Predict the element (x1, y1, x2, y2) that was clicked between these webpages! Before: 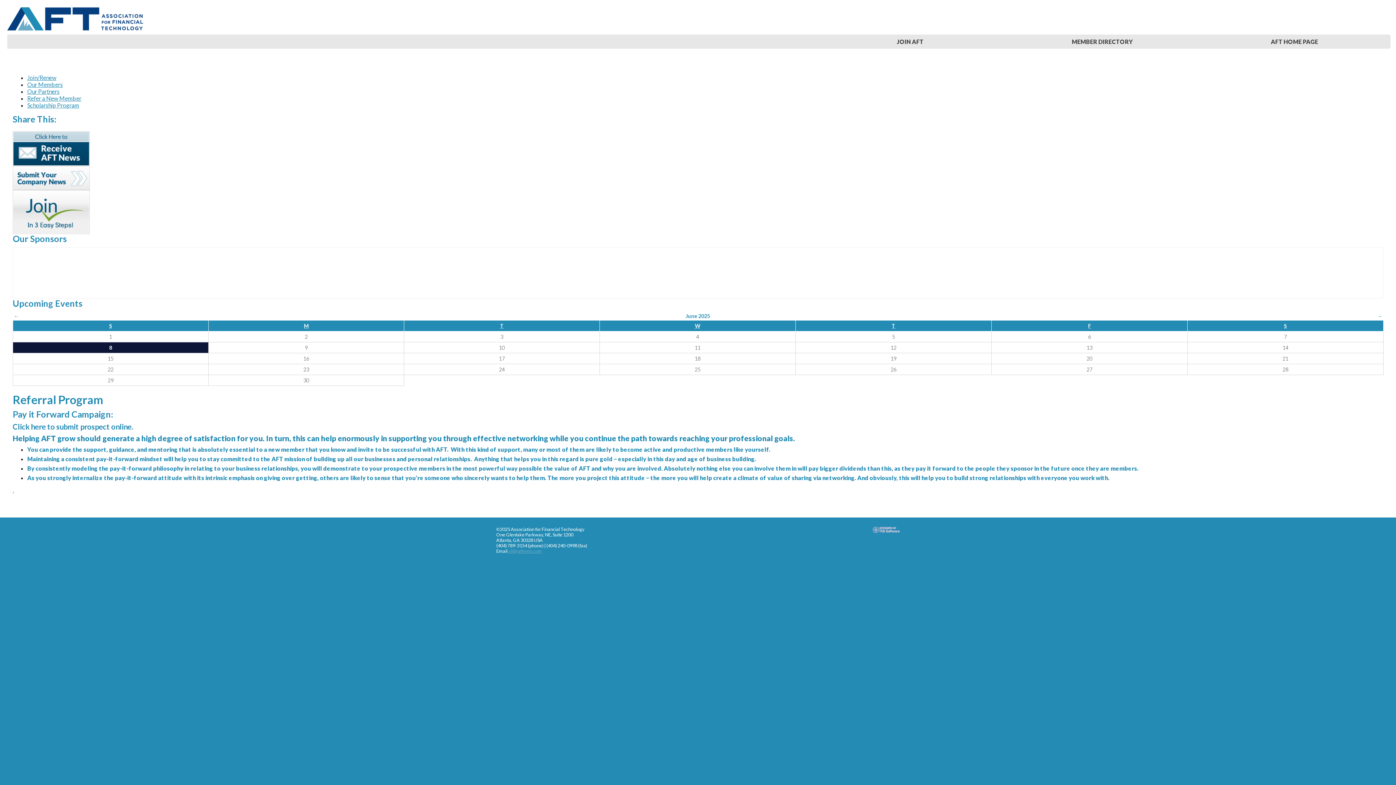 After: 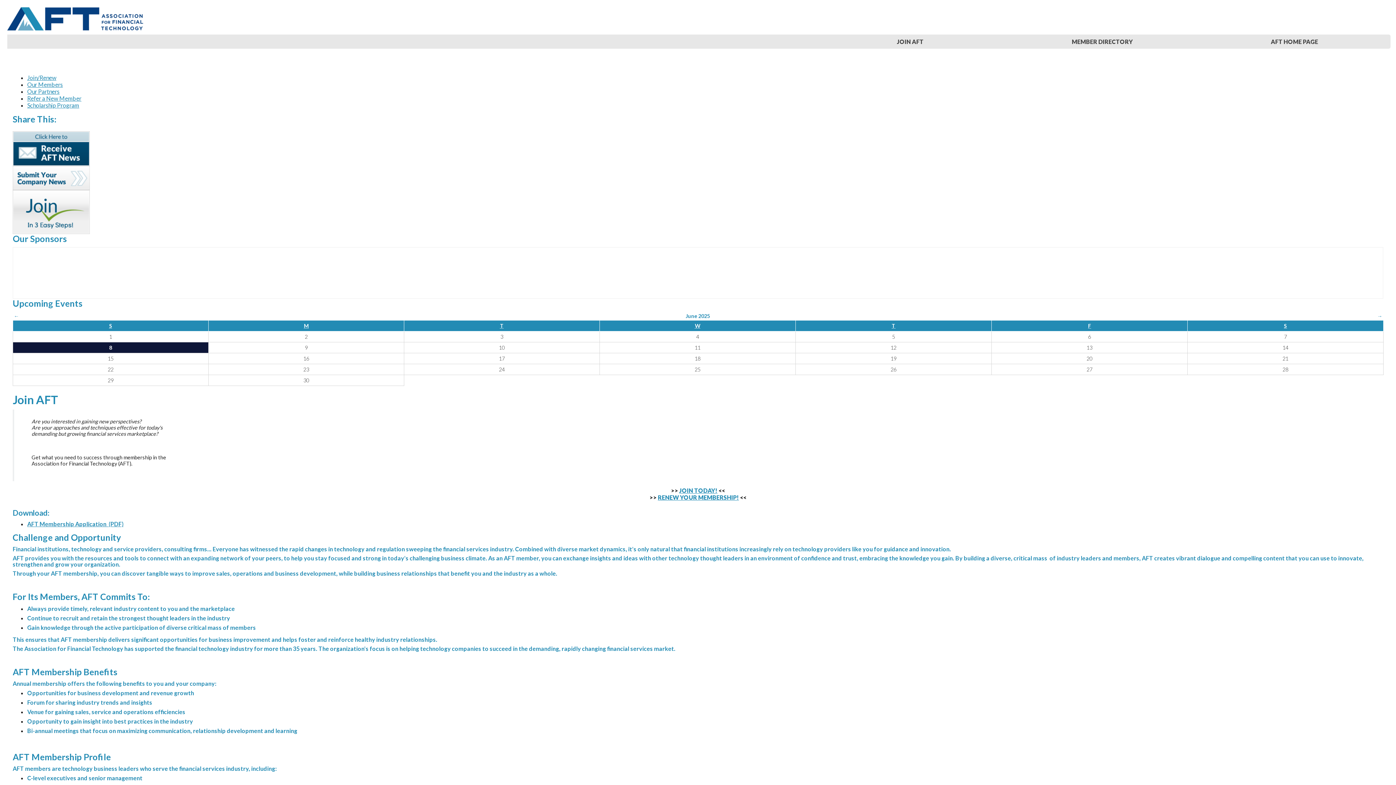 Action: bbox: (12, 207, 89, 214)